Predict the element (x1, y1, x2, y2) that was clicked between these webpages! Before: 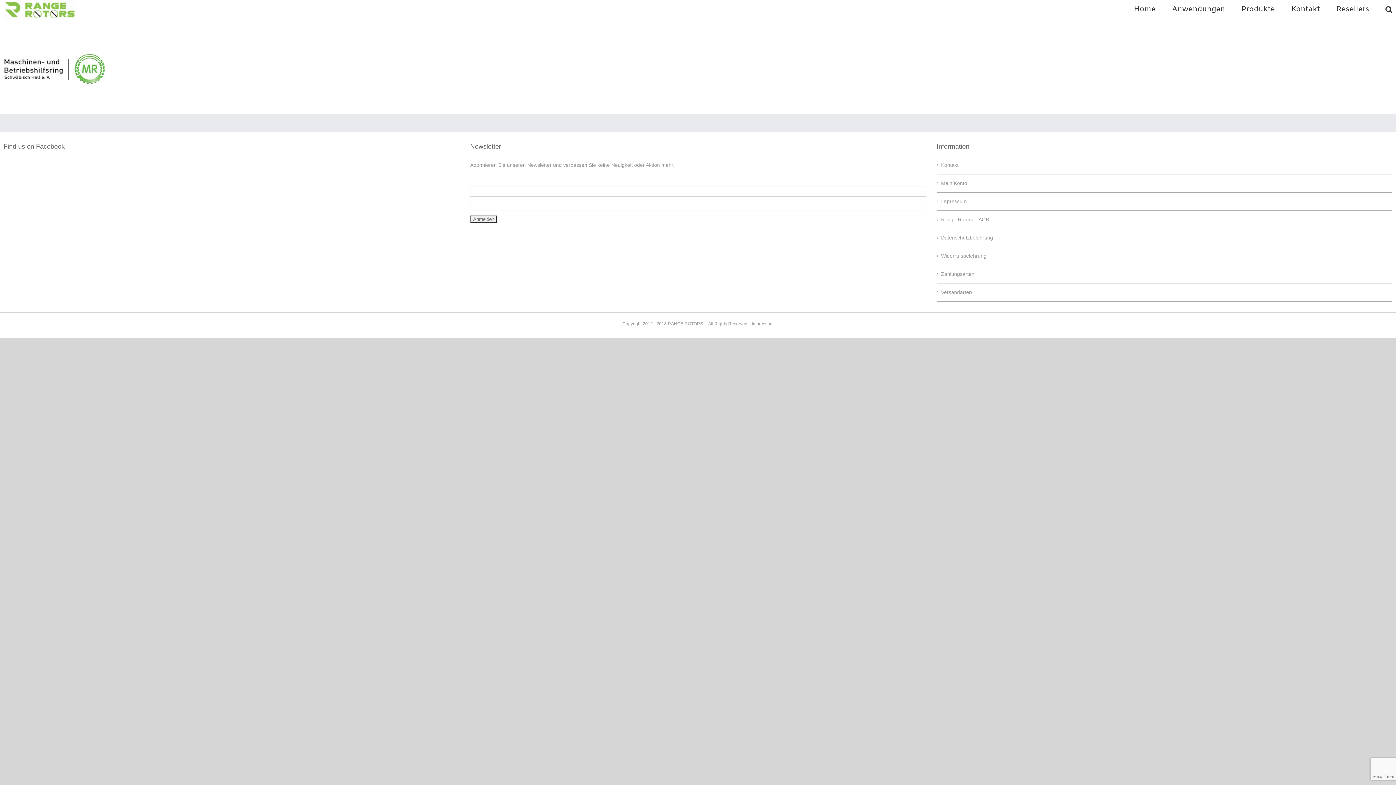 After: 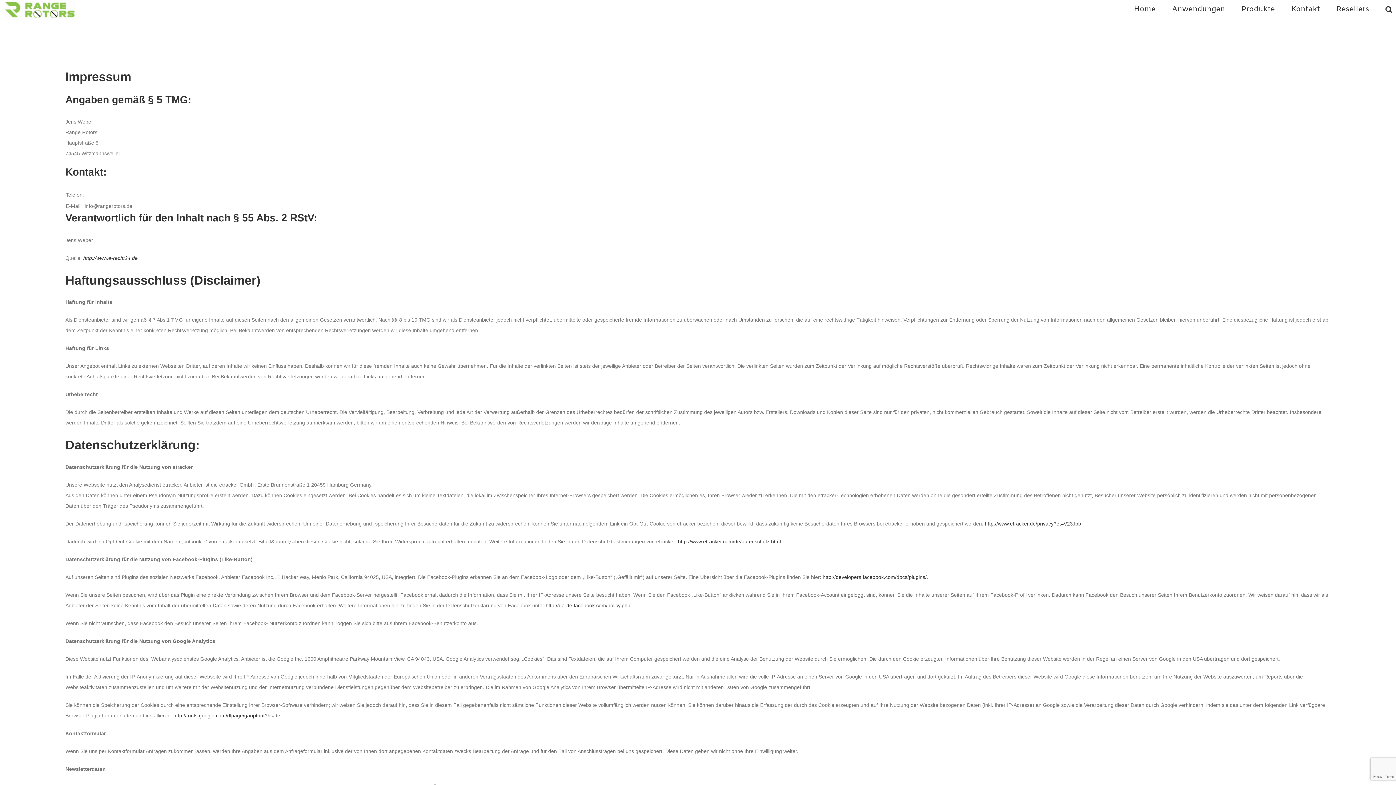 Action: label: Impressum bbox: (941, 196, 1389, 206)